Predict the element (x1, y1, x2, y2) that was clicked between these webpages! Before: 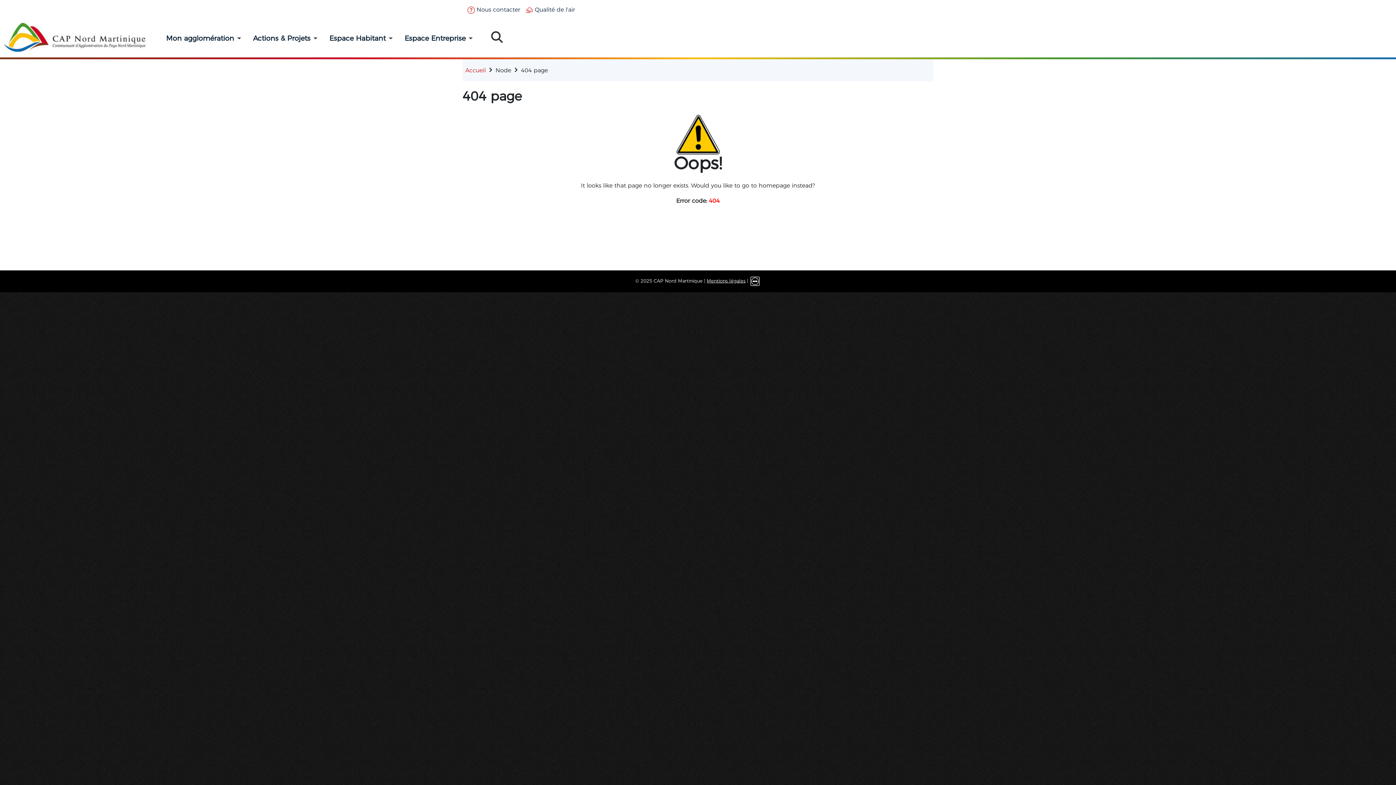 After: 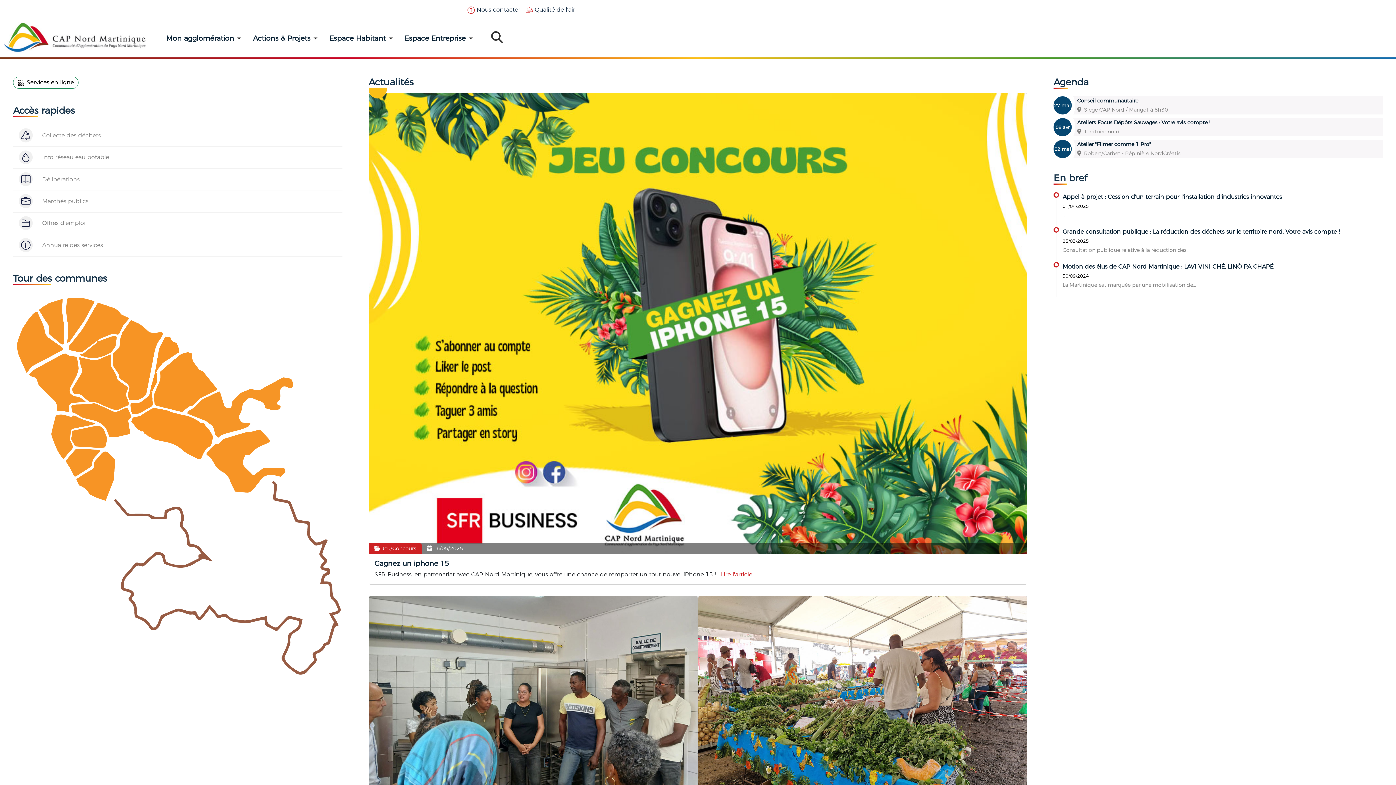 Action: bbox: (3, 22, 147, 52)